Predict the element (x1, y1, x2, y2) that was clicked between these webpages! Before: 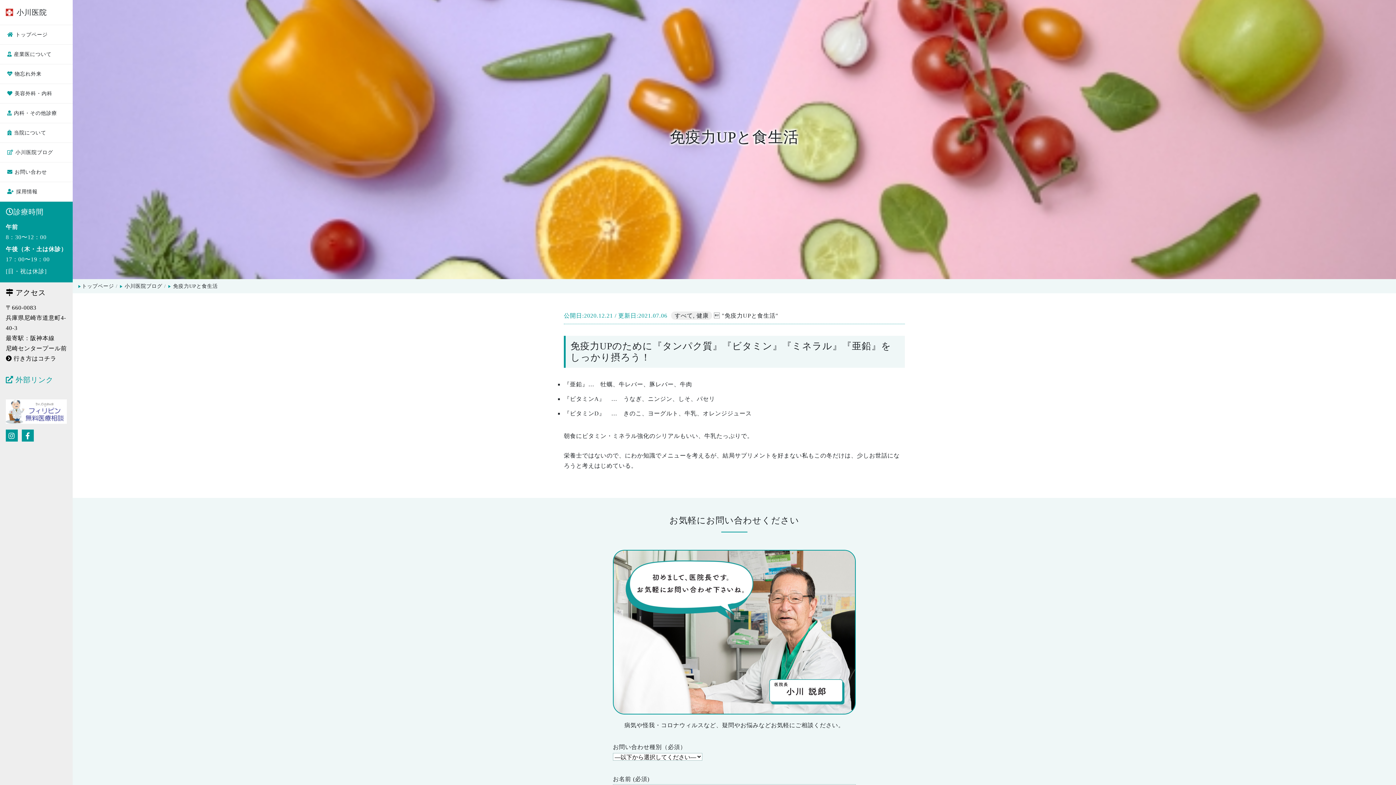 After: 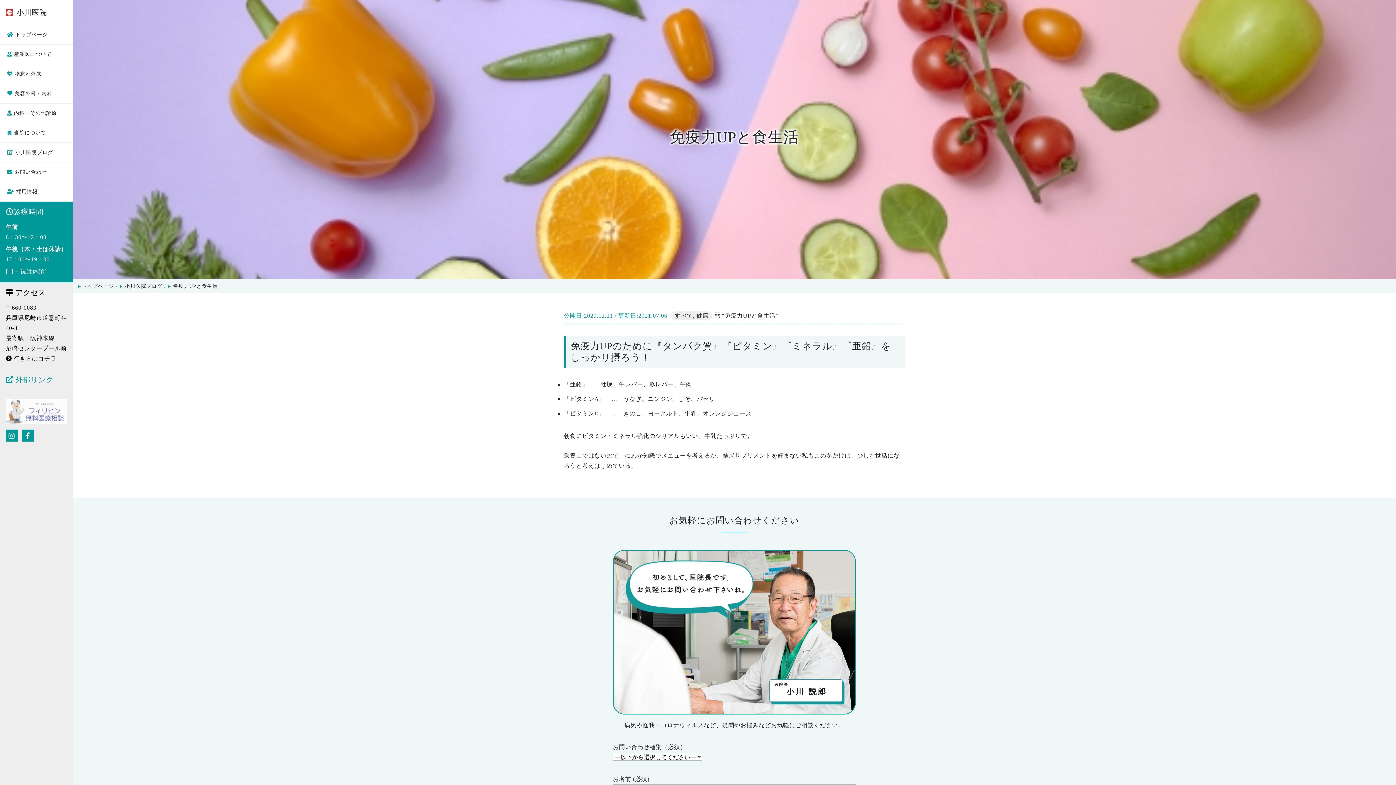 Action: bbox: (5, 399, 66, 424)